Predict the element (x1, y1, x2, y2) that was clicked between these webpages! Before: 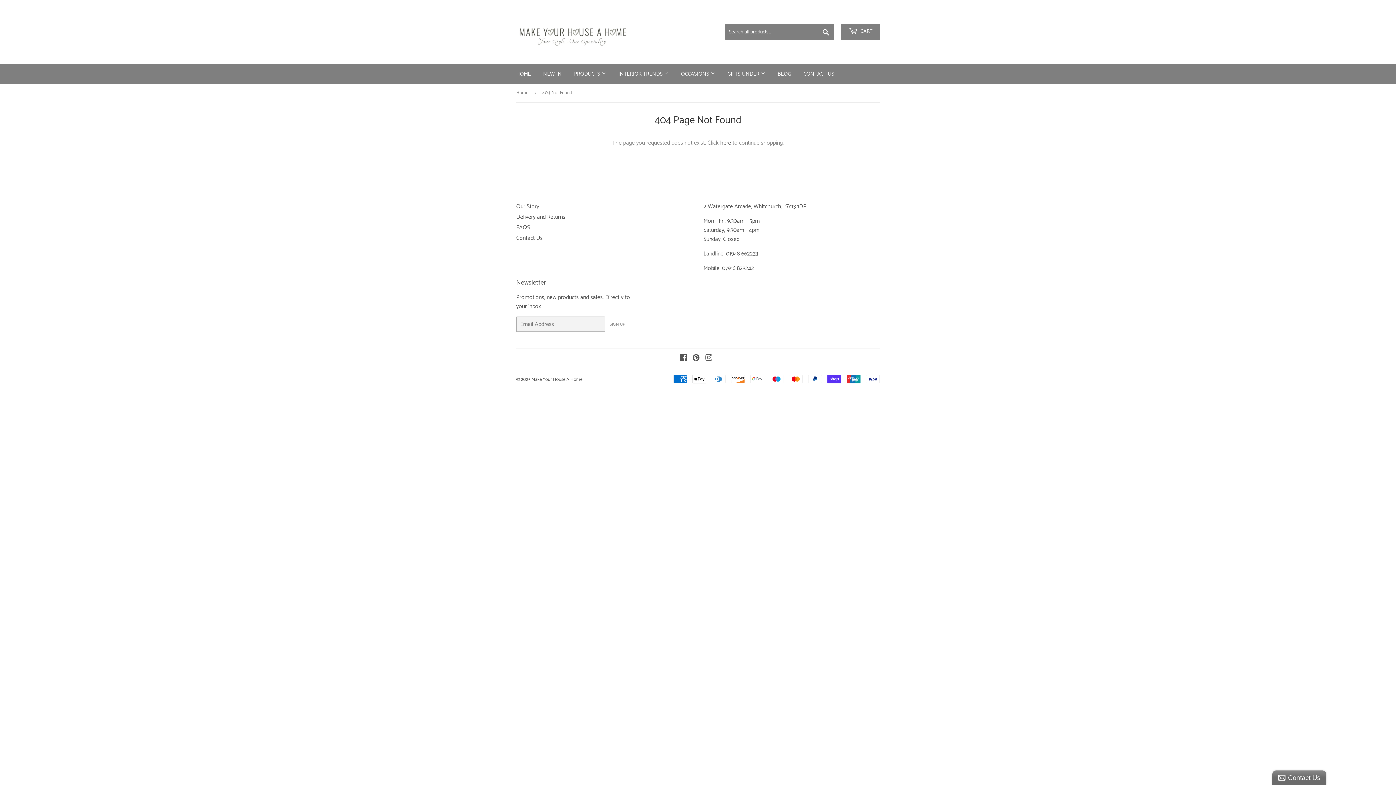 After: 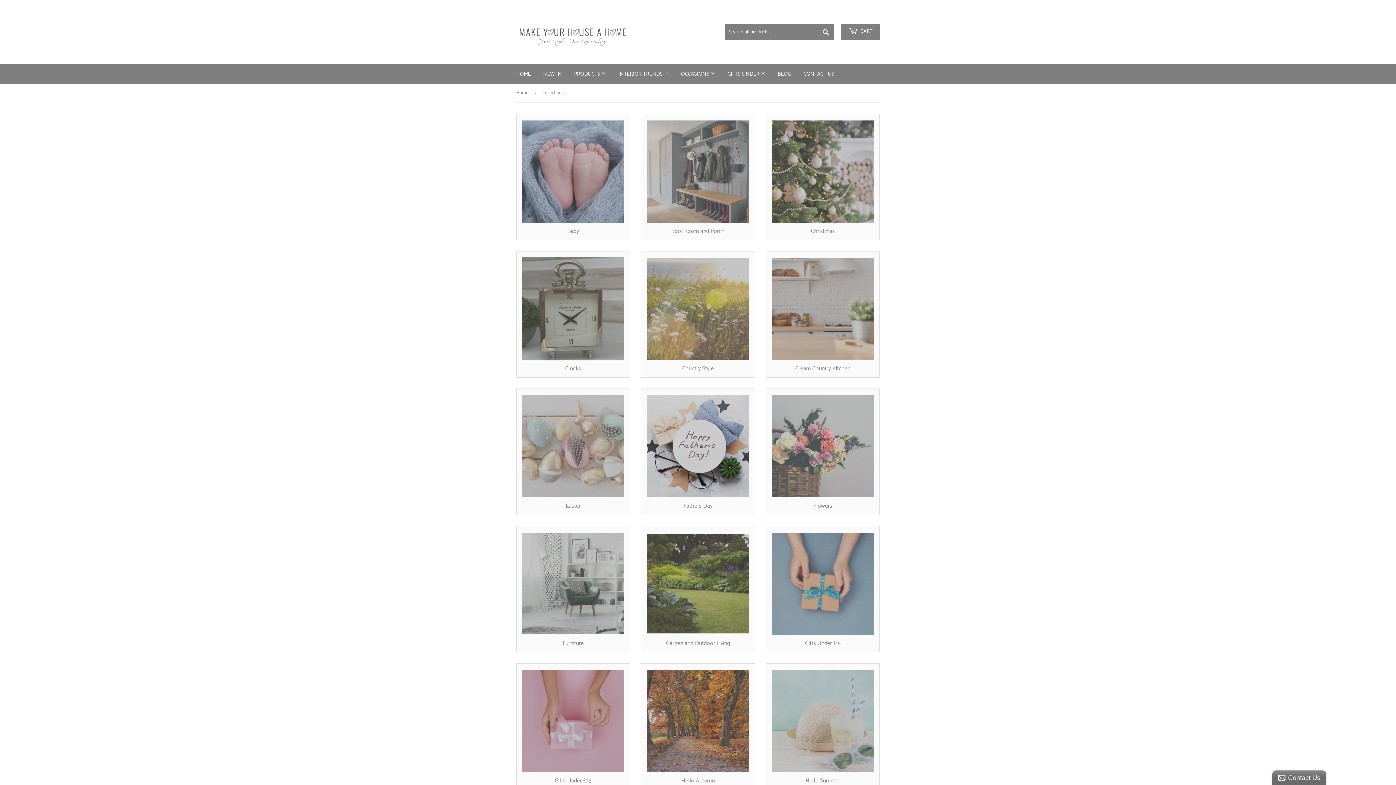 Action: bbox: (613, 64, 674, 84) label: INTERIOR TRENDS 